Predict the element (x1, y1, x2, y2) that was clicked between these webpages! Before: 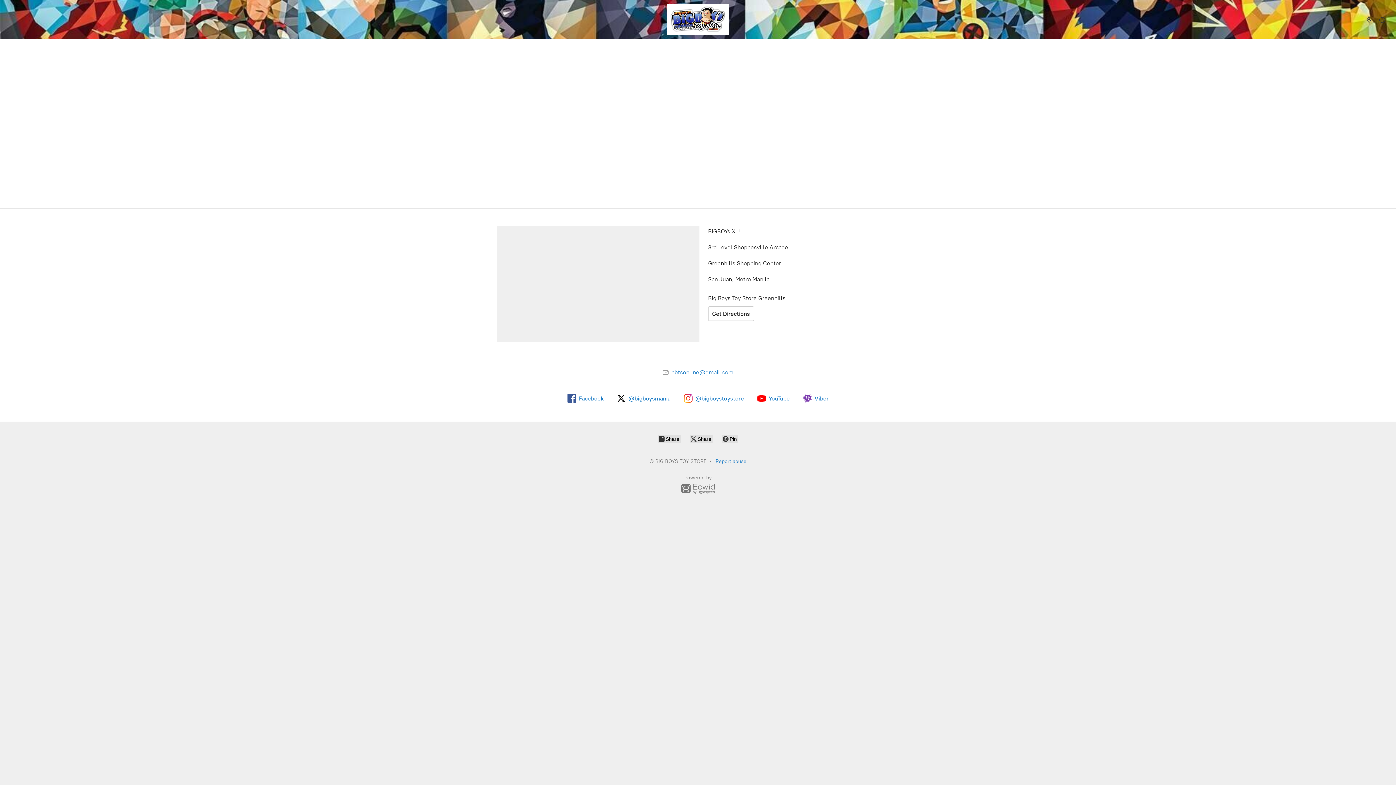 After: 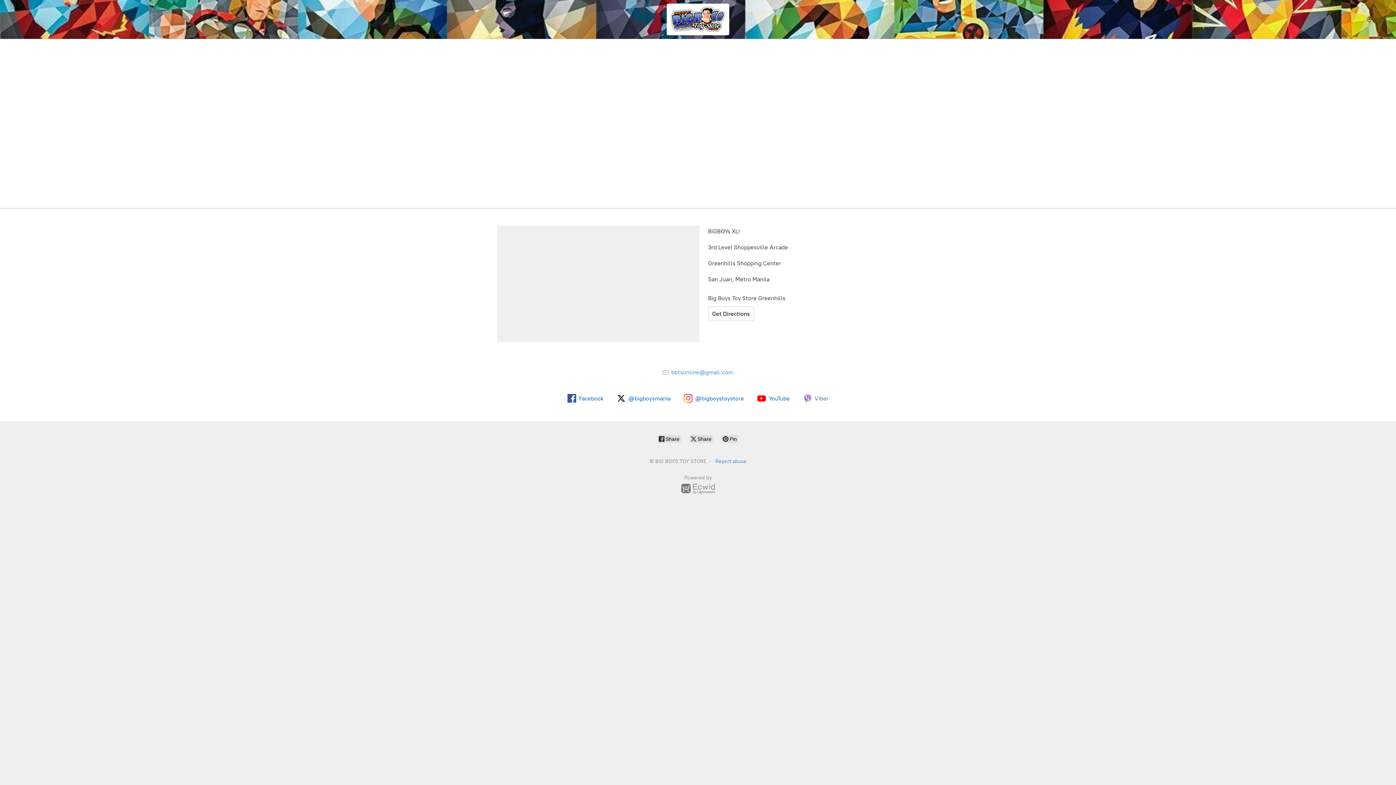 Action: bbox: (803, 394, 828, 402) label: Viber